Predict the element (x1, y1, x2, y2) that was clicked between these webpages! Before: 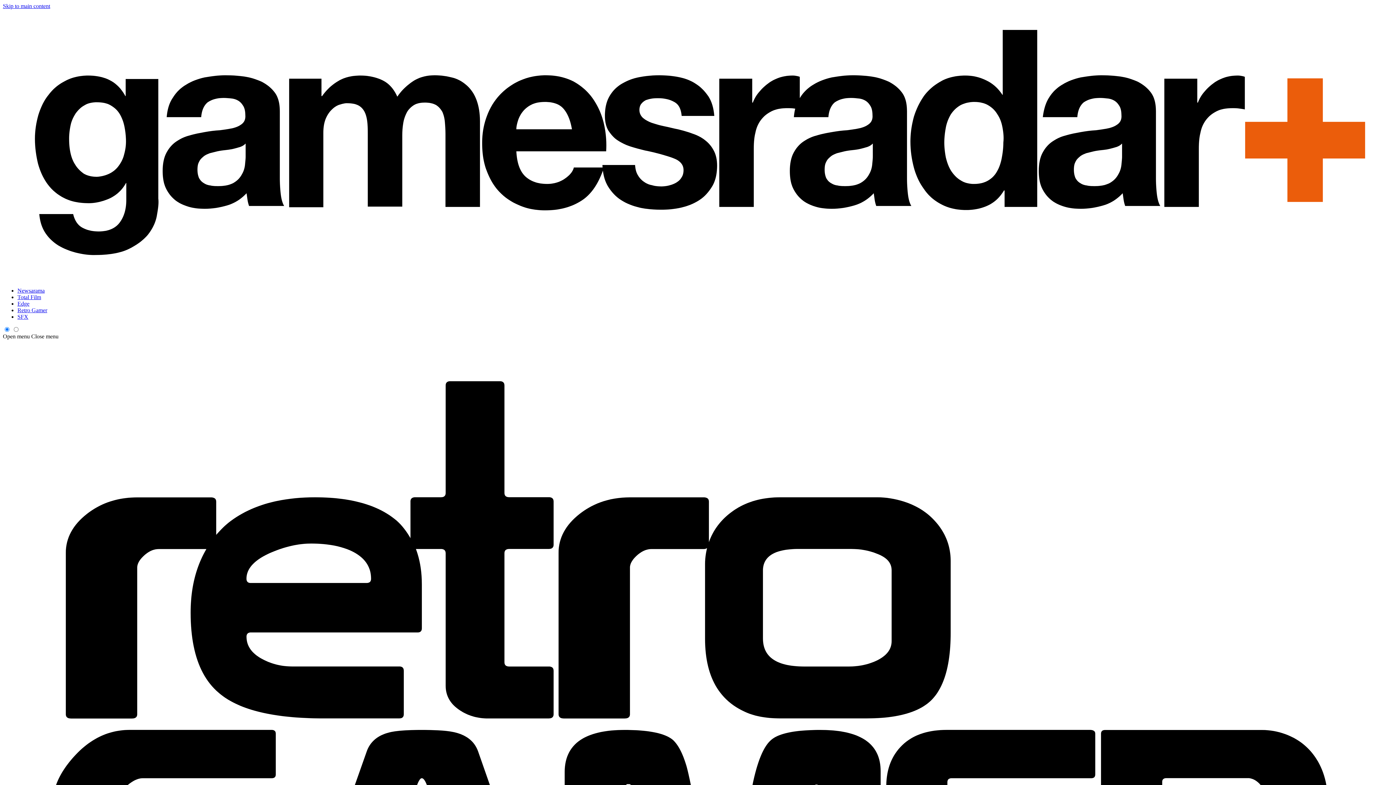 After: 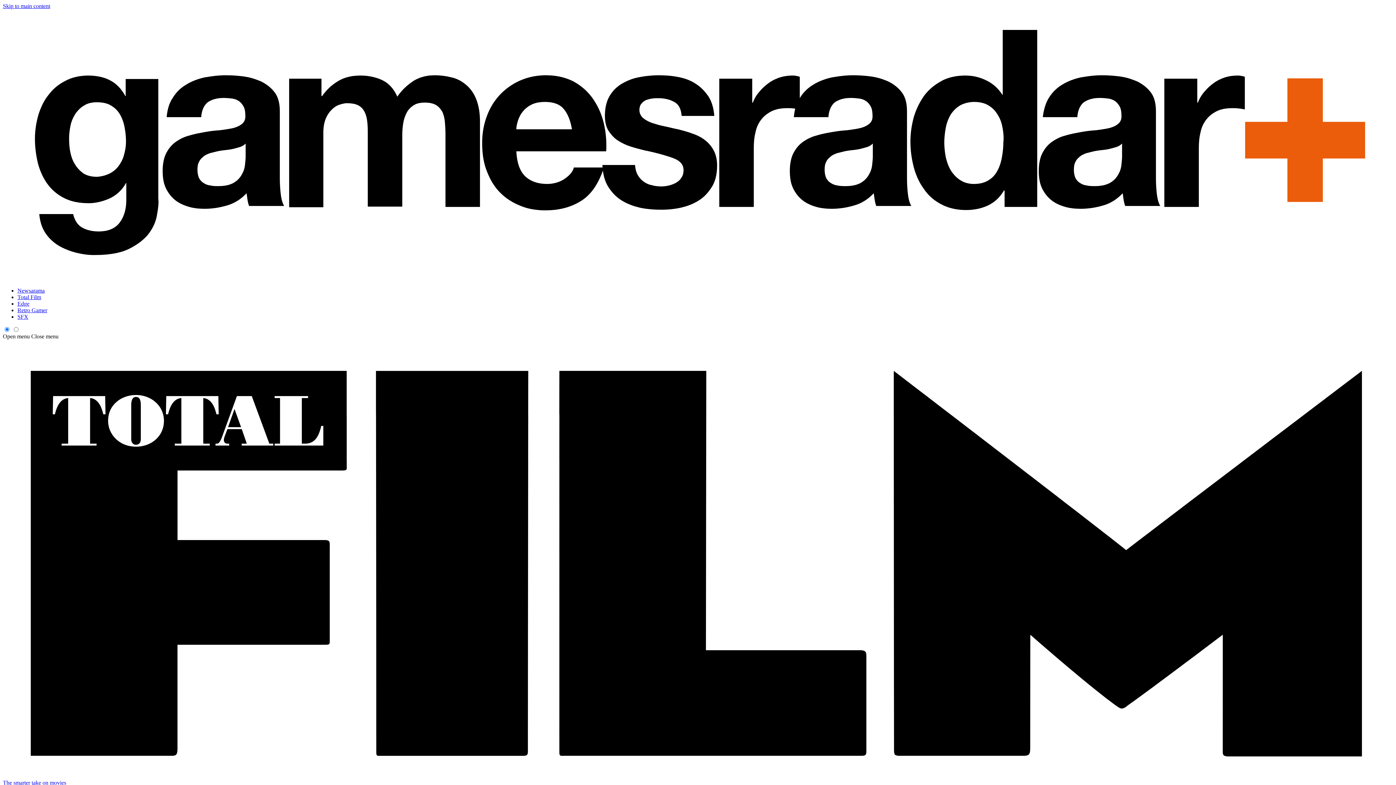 Action: bbox: (17, 294, 41, 300) label: Total Film